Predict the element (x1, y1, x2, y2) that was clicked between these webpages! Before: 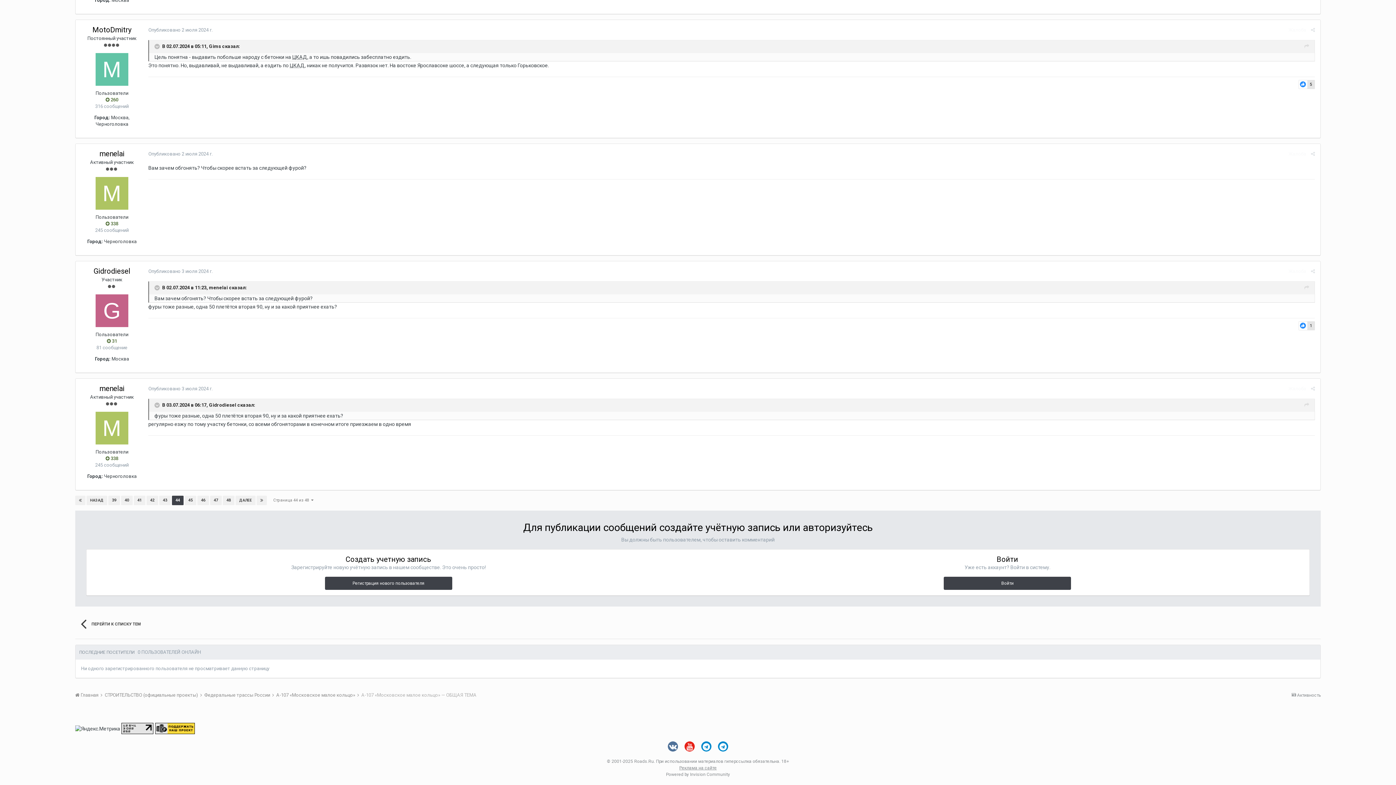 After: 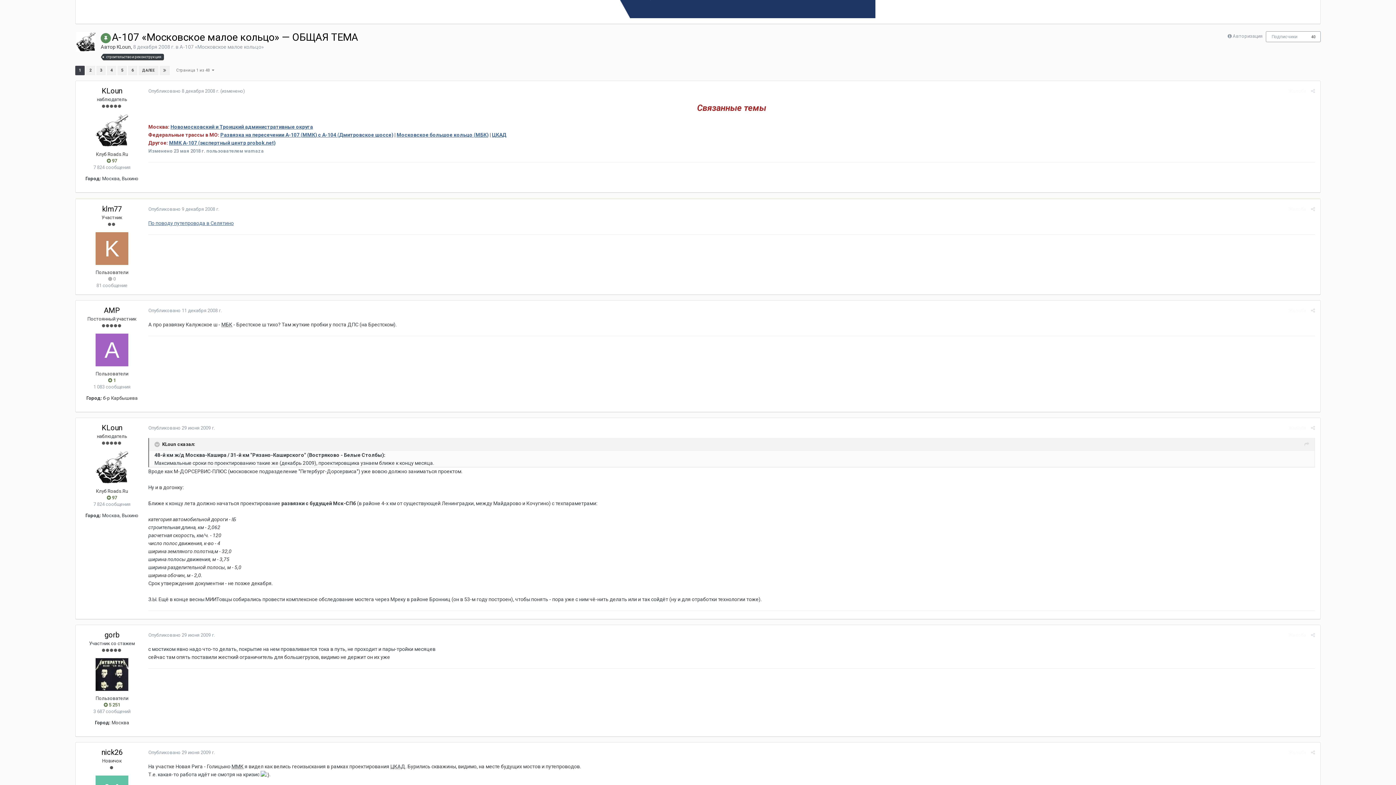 Action: bbox: (75, 495, 85, 505)